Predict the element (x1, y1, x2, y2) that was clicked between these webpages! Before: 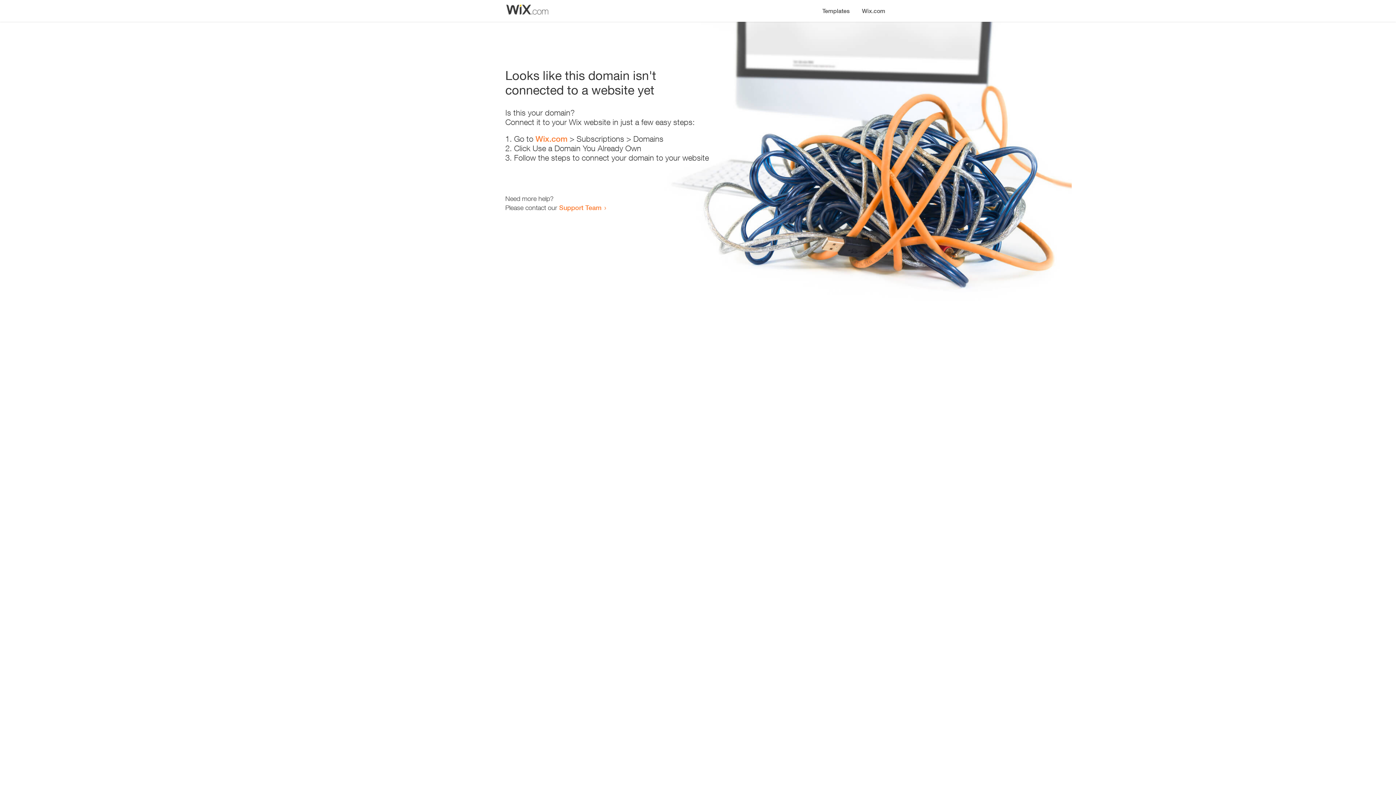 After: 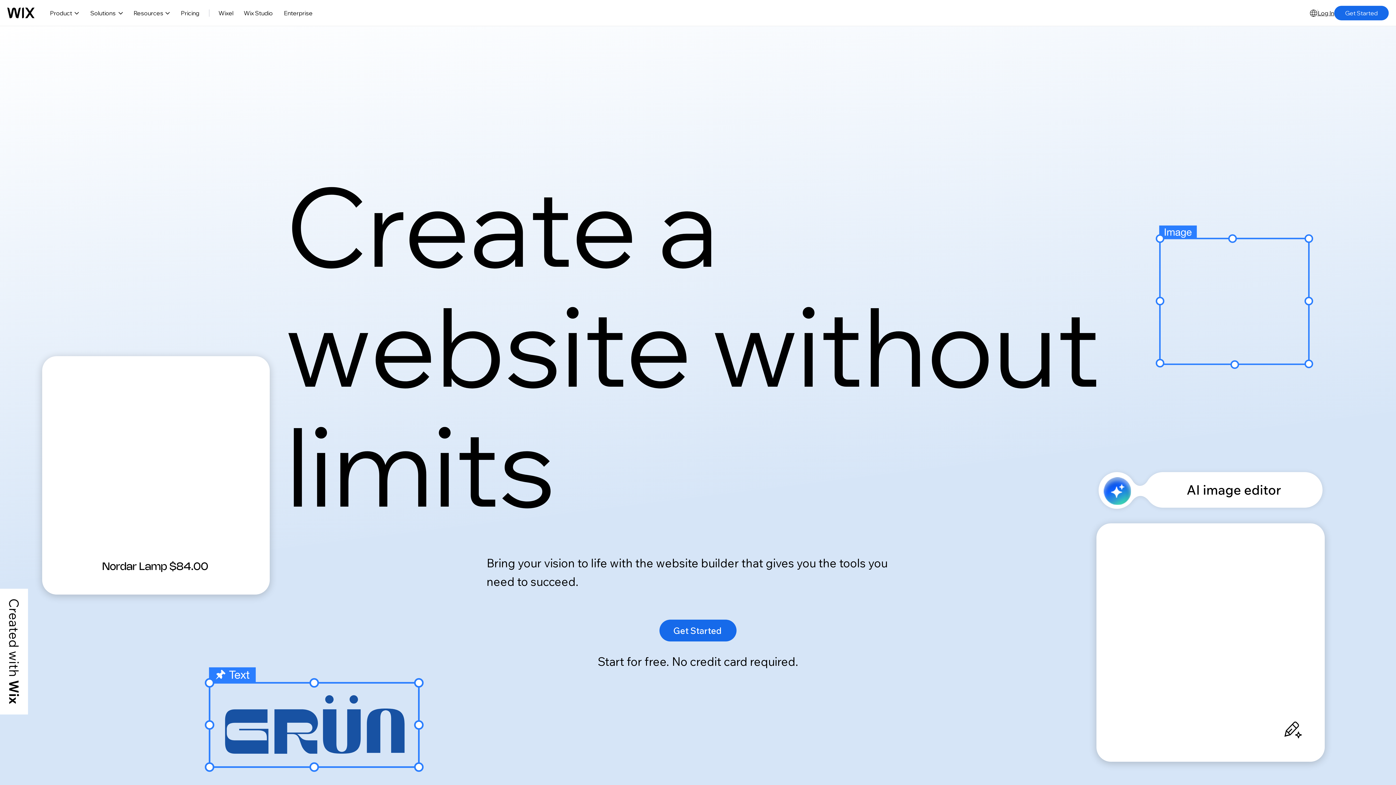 Action: bbox: (535, 134, 567, 143) label: Wix.com